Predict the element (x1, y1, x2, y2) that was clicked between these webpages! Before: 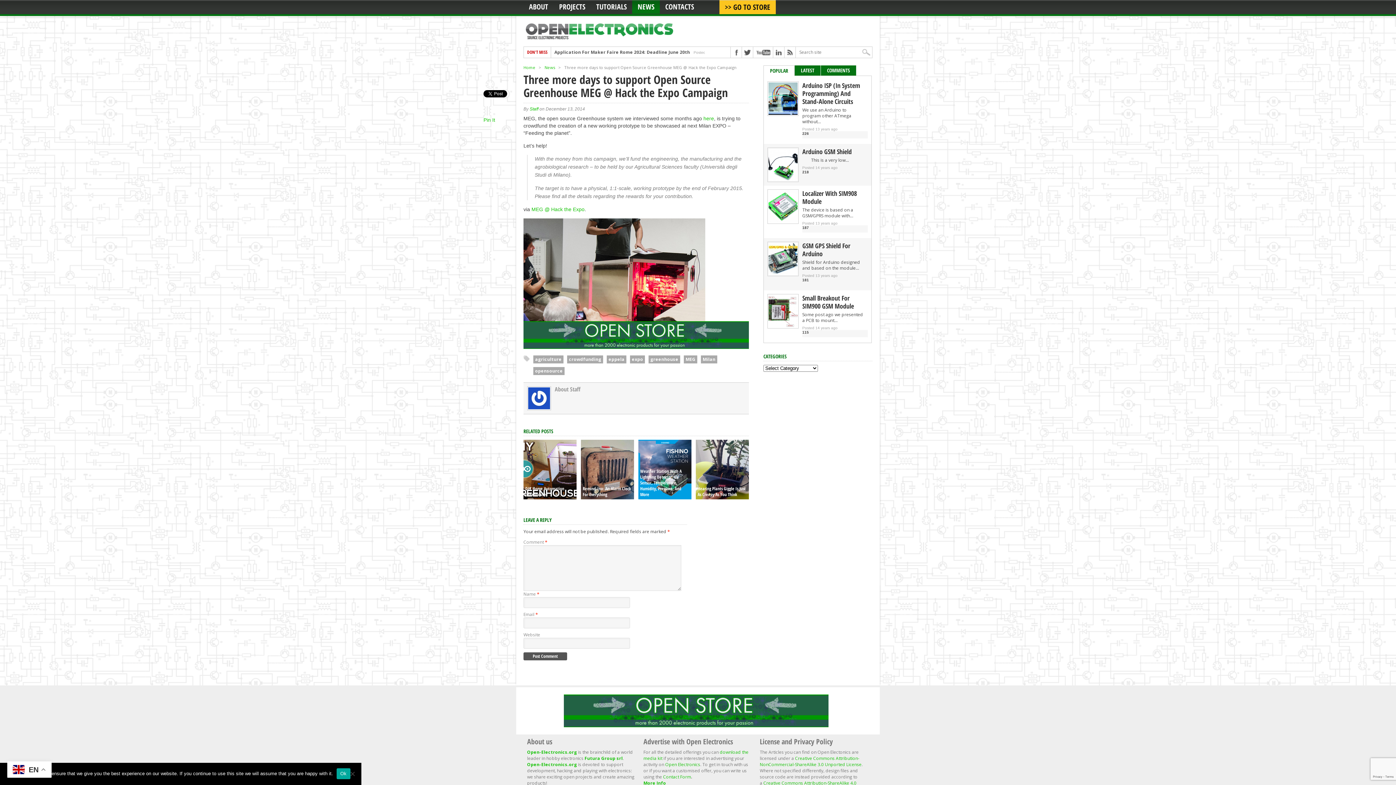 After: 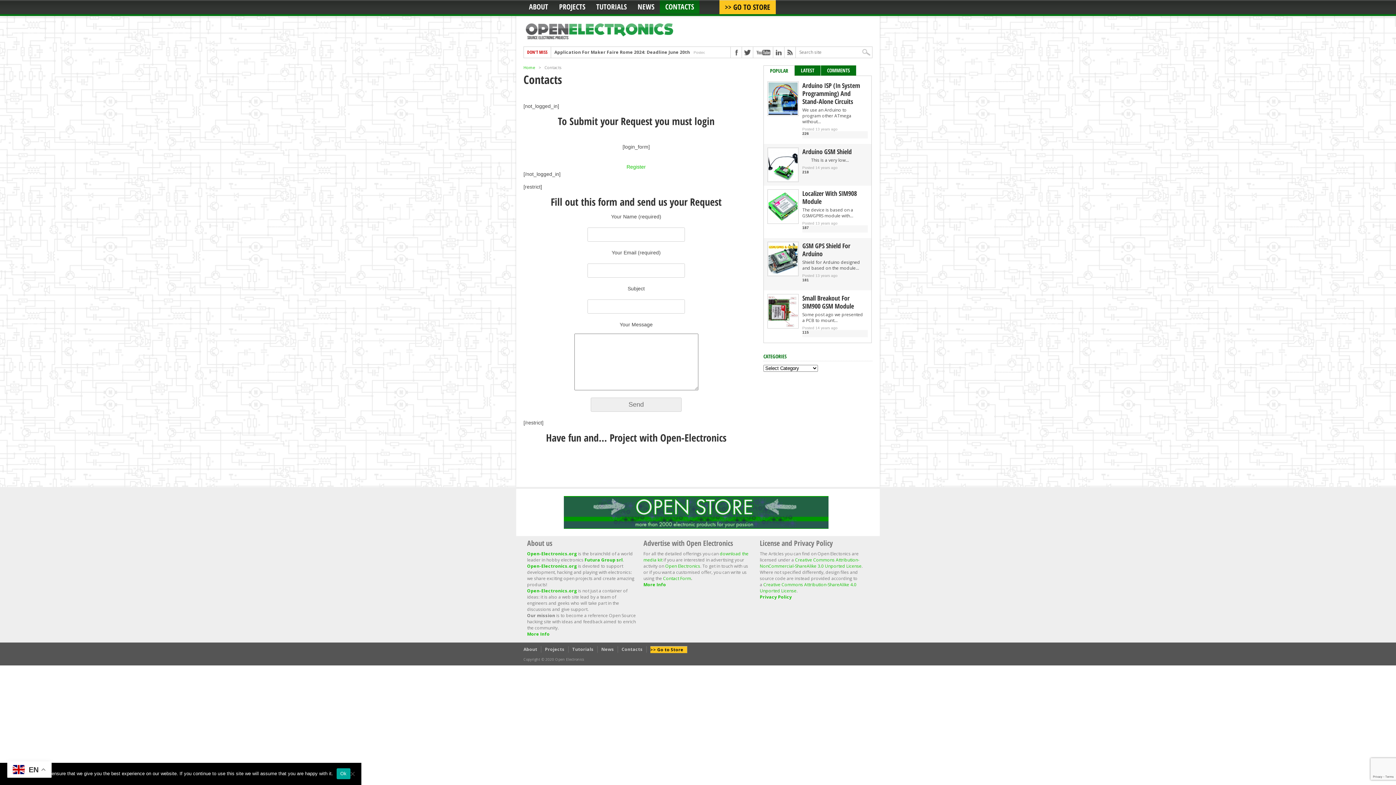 Action: bbox: (663, 774, 691, 780) label: Contact Form